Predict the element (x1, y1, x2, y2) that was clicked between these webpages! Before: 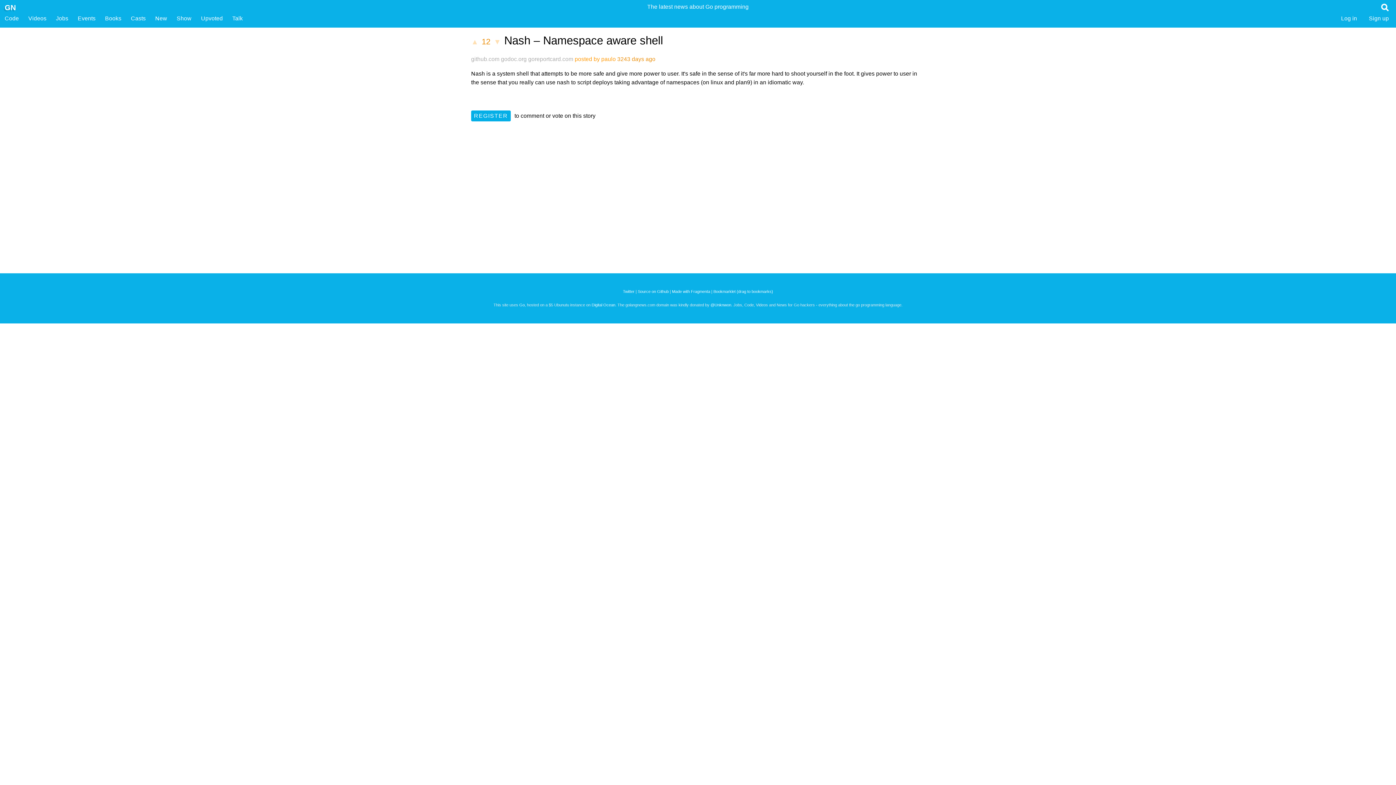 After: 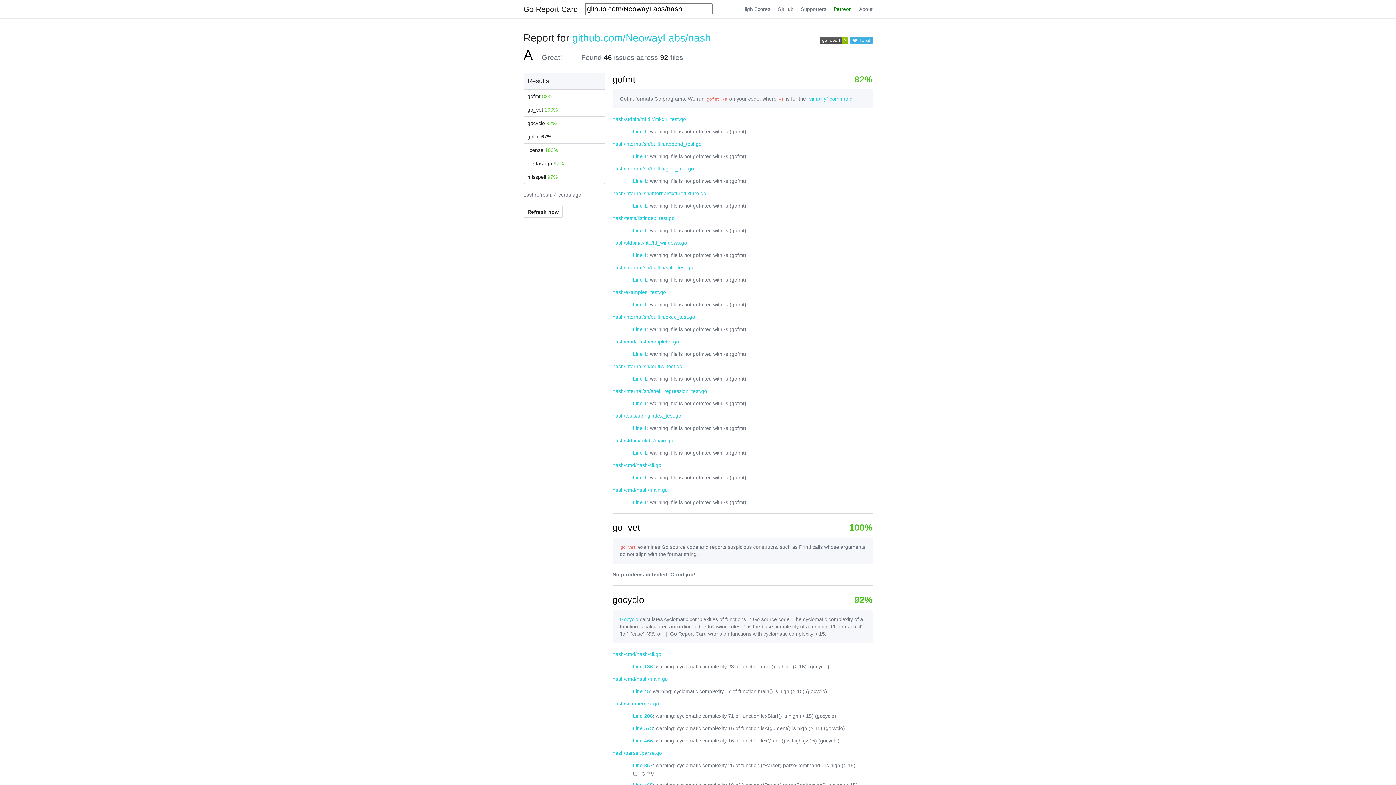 Action: bbox: (528, 56, 573, 62) label: goreportcard.com